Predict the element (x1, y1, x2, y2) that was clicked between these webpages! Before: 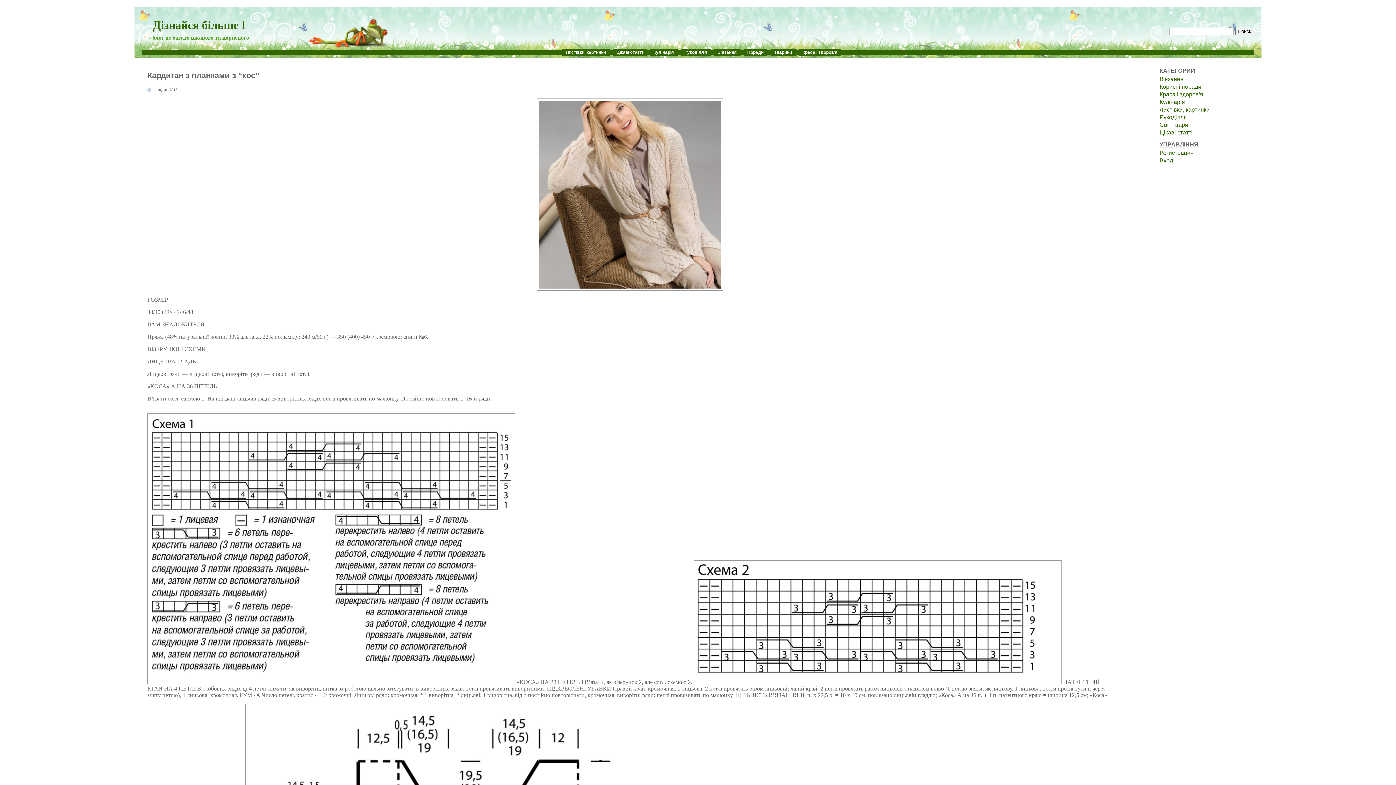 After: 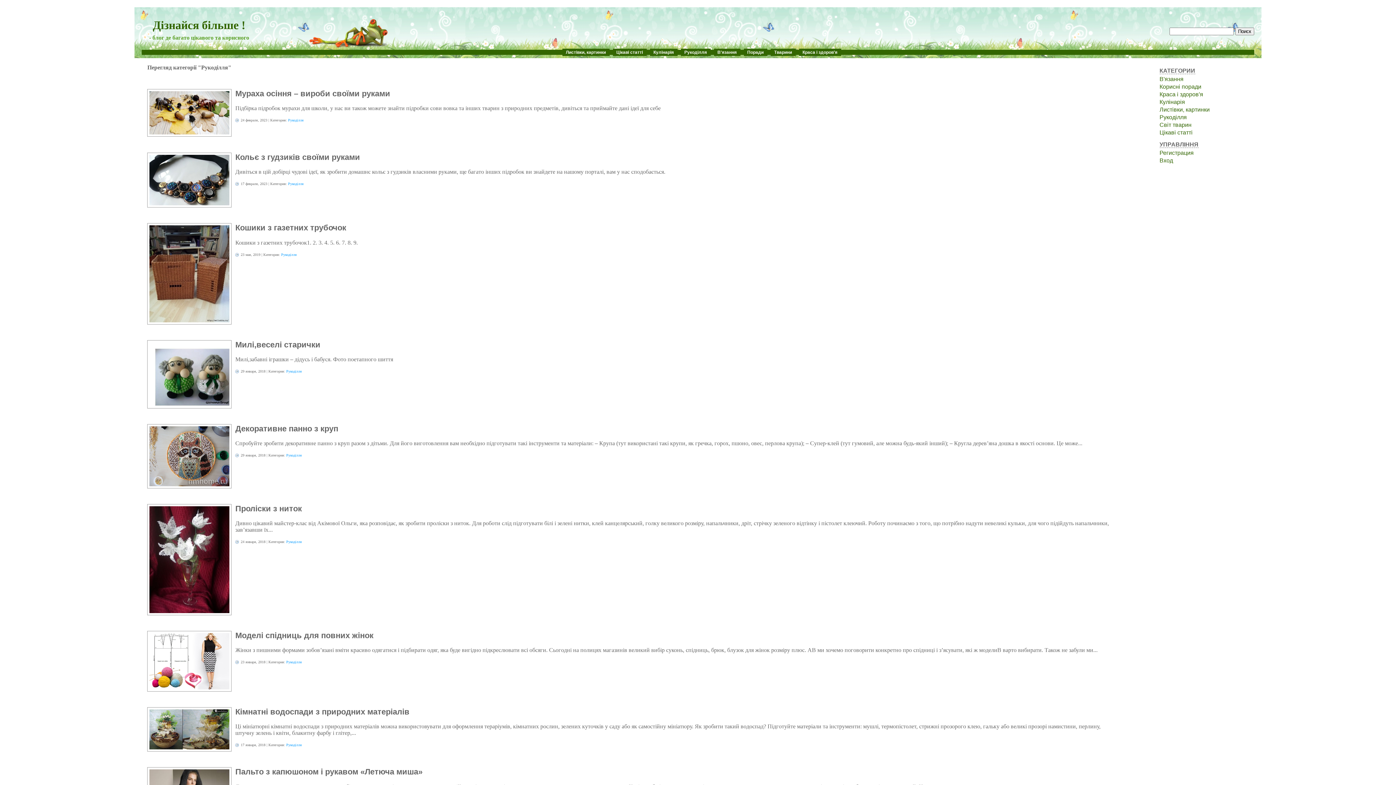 Action: label: Рукоділля bbox: (1159, 114, 1187, 120)